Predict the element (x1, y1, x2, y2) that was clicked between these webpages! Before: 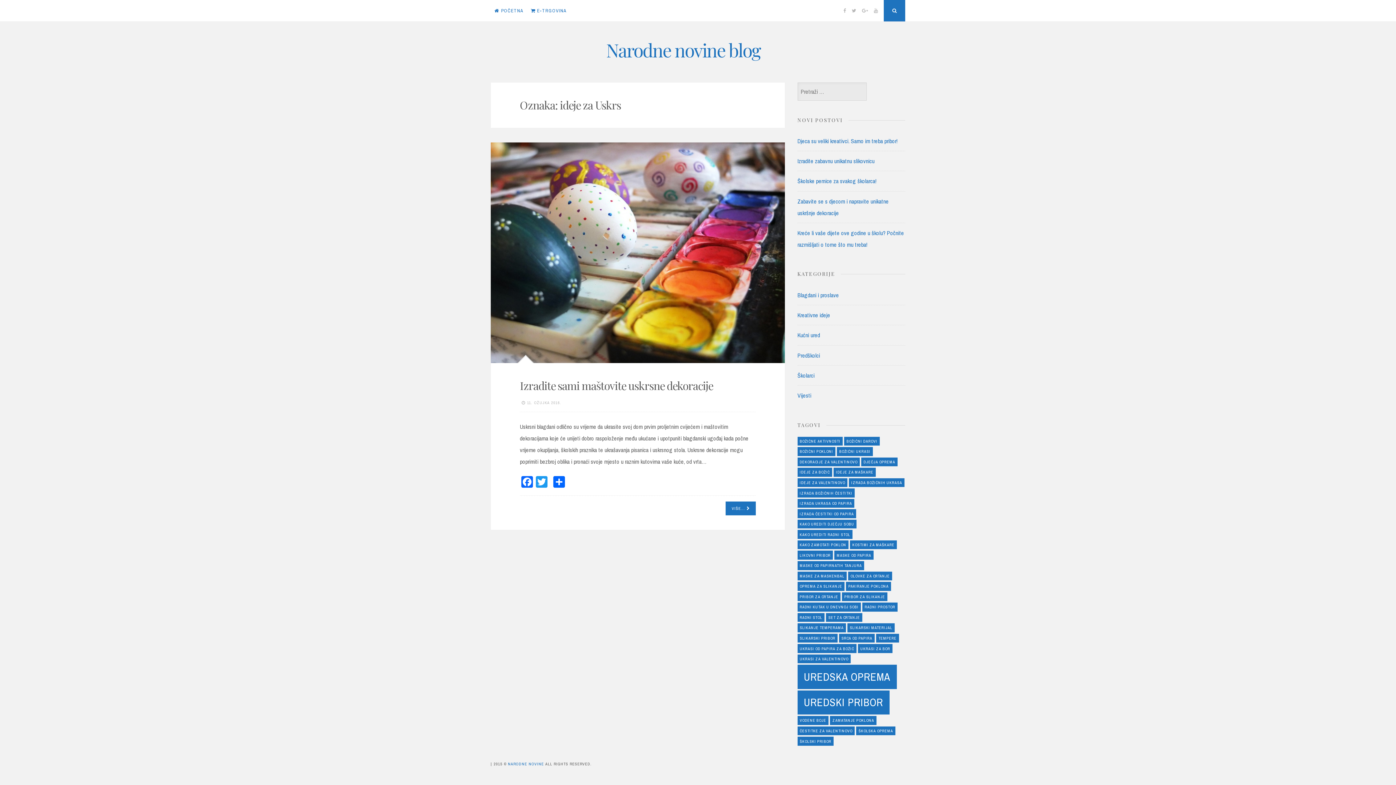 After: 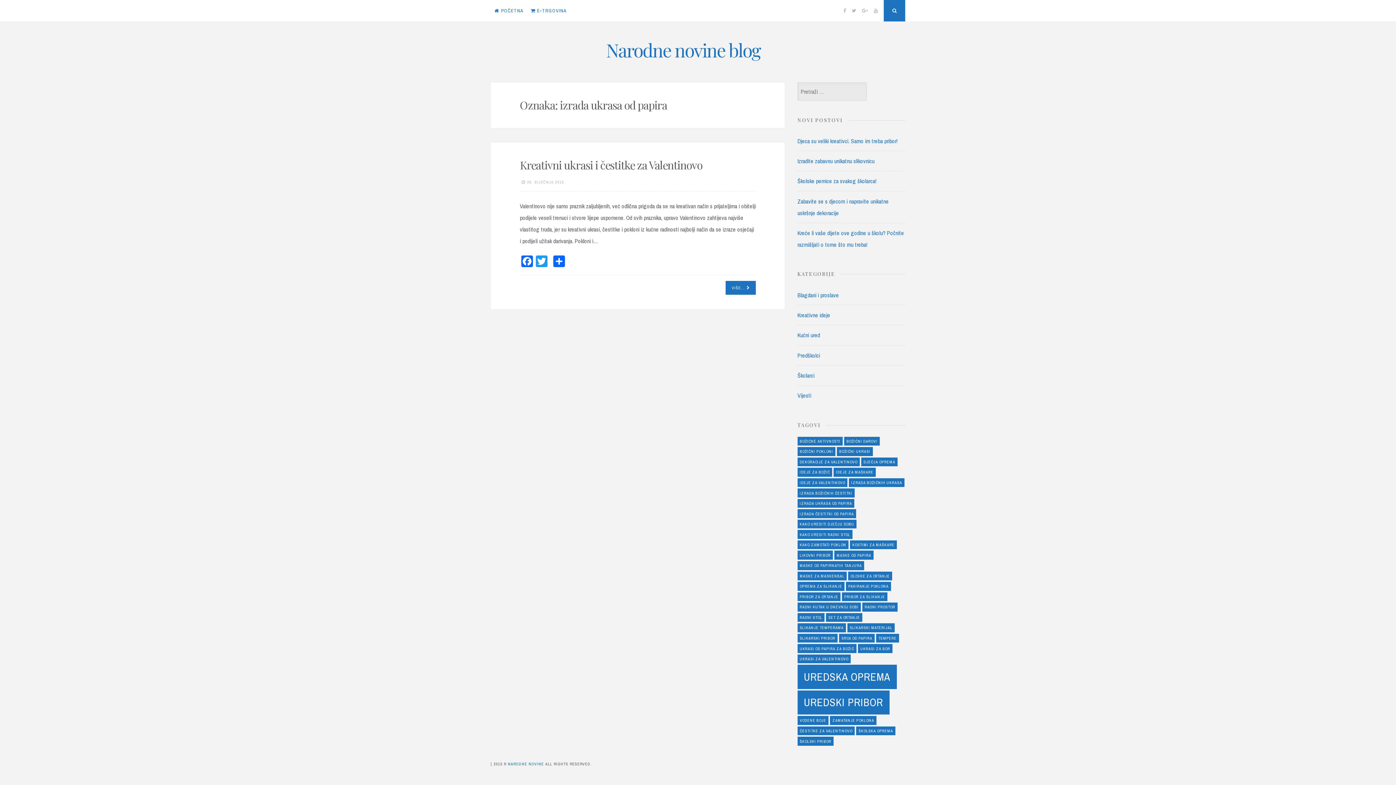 Action: label: izrada ukrasa od papira (1 stavka) bbox: (797, 499, 854, 508)